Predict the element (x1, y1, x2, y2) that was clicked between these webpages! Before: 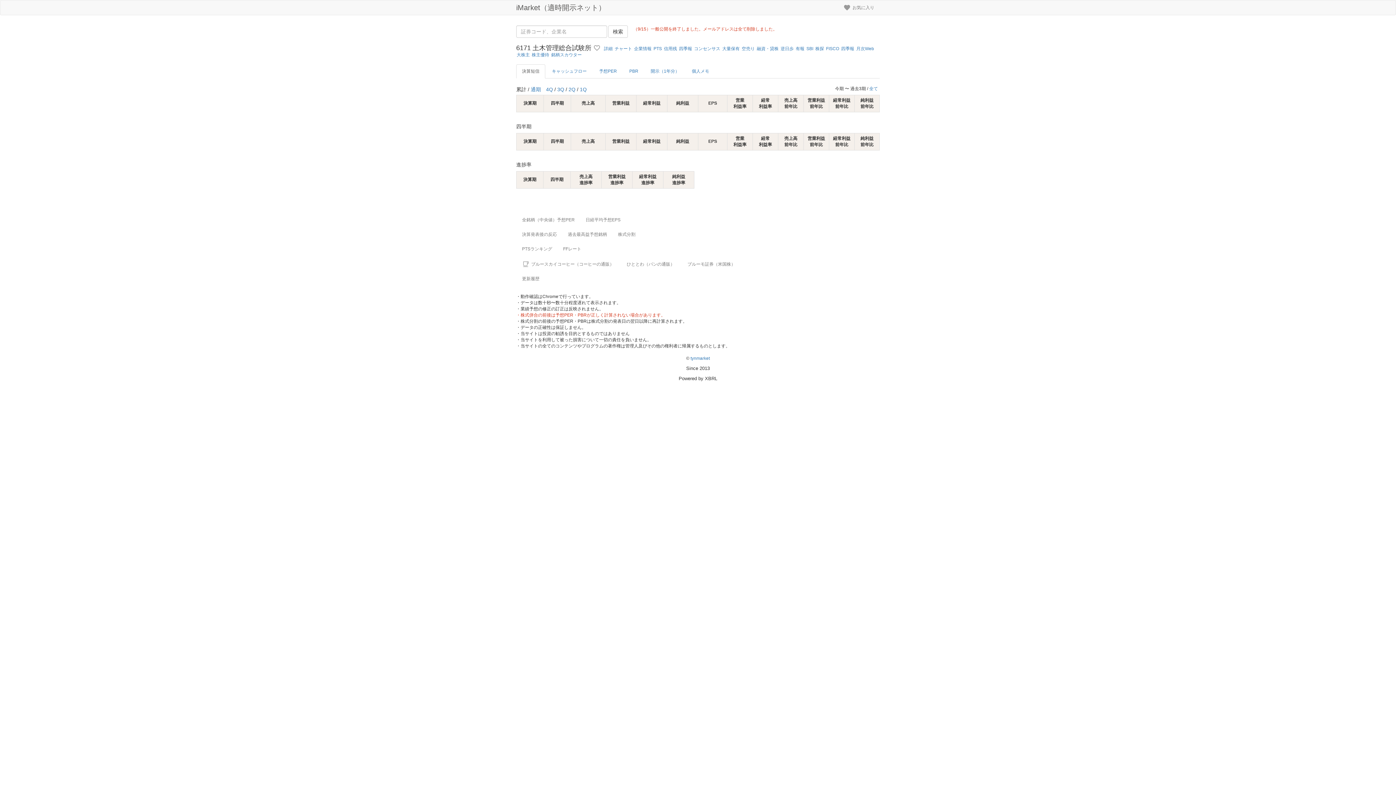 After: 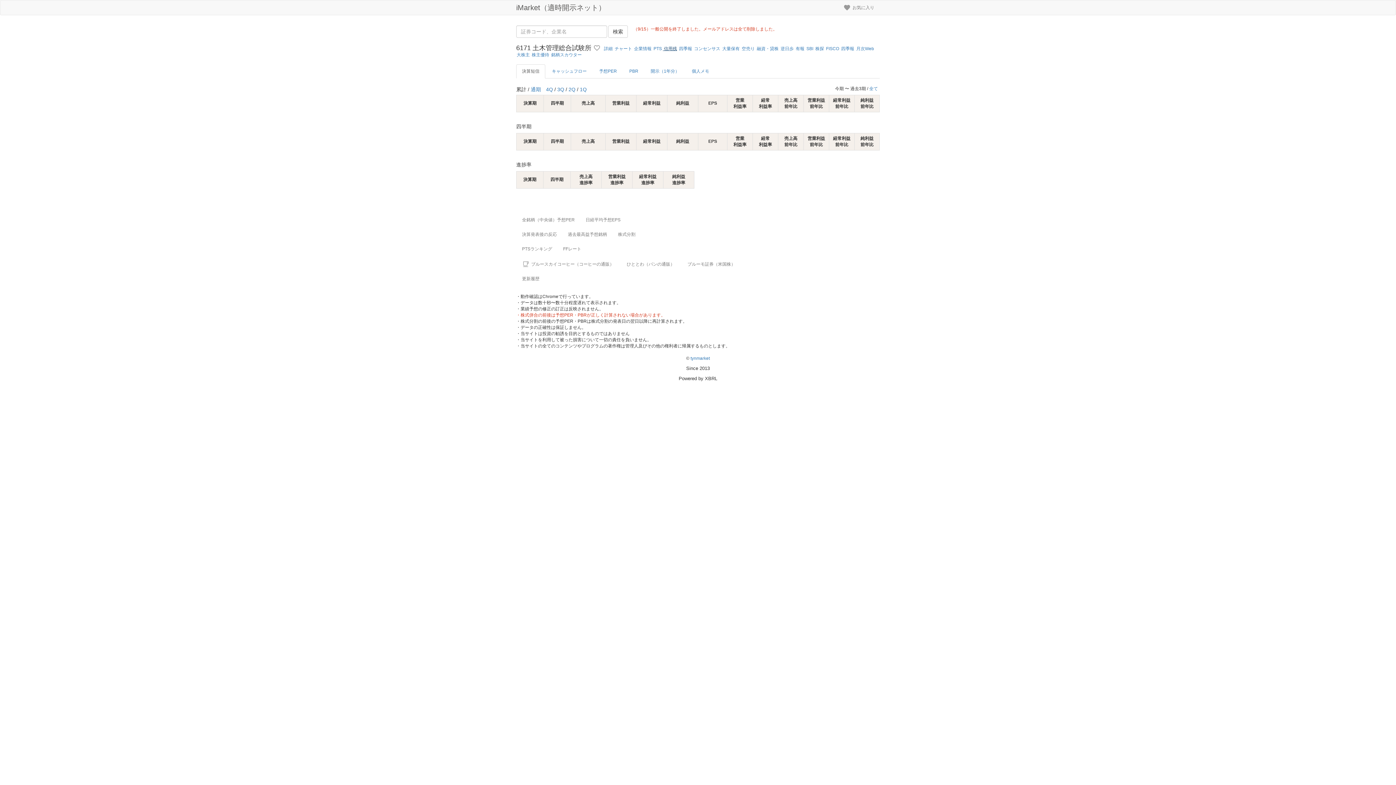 Action: bbox: (662, 46, 677, 51) label:  信用残